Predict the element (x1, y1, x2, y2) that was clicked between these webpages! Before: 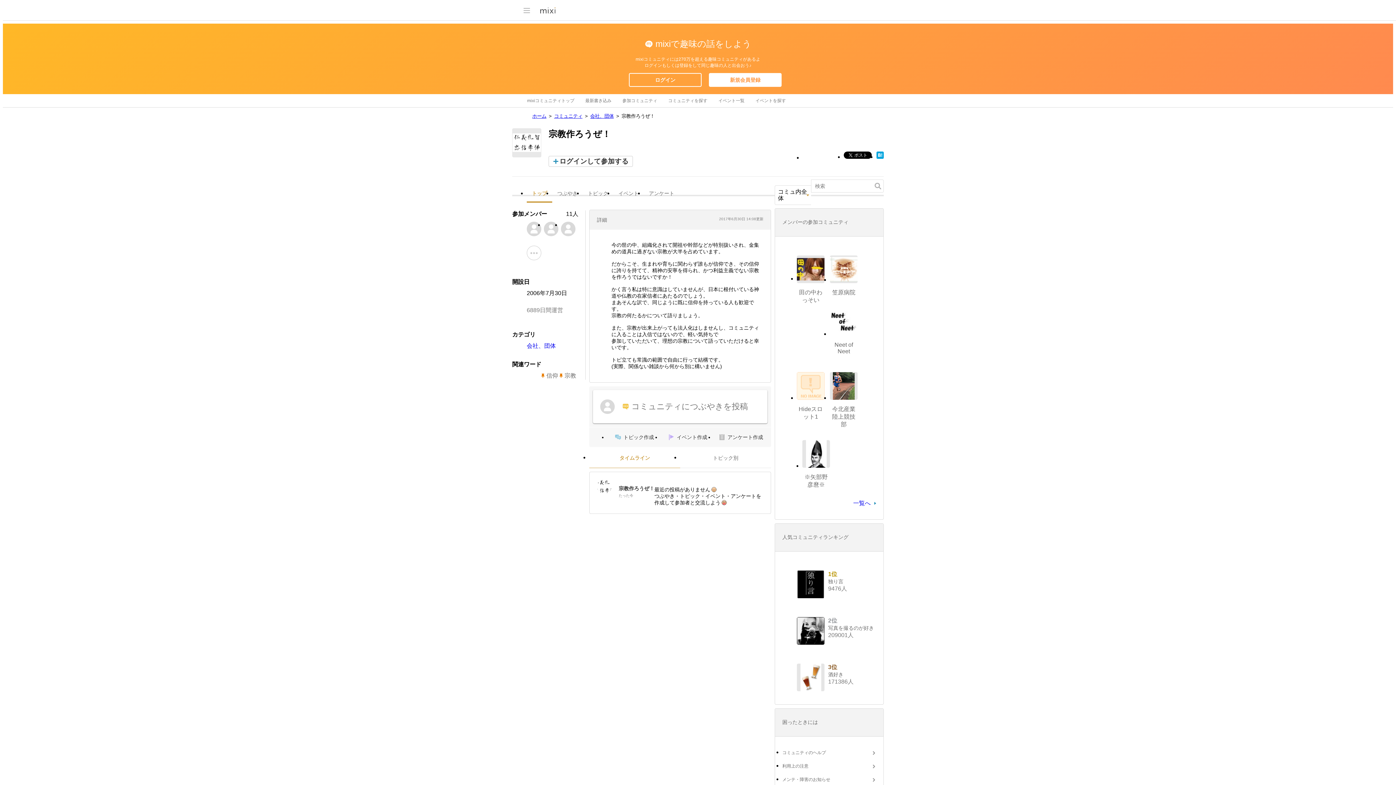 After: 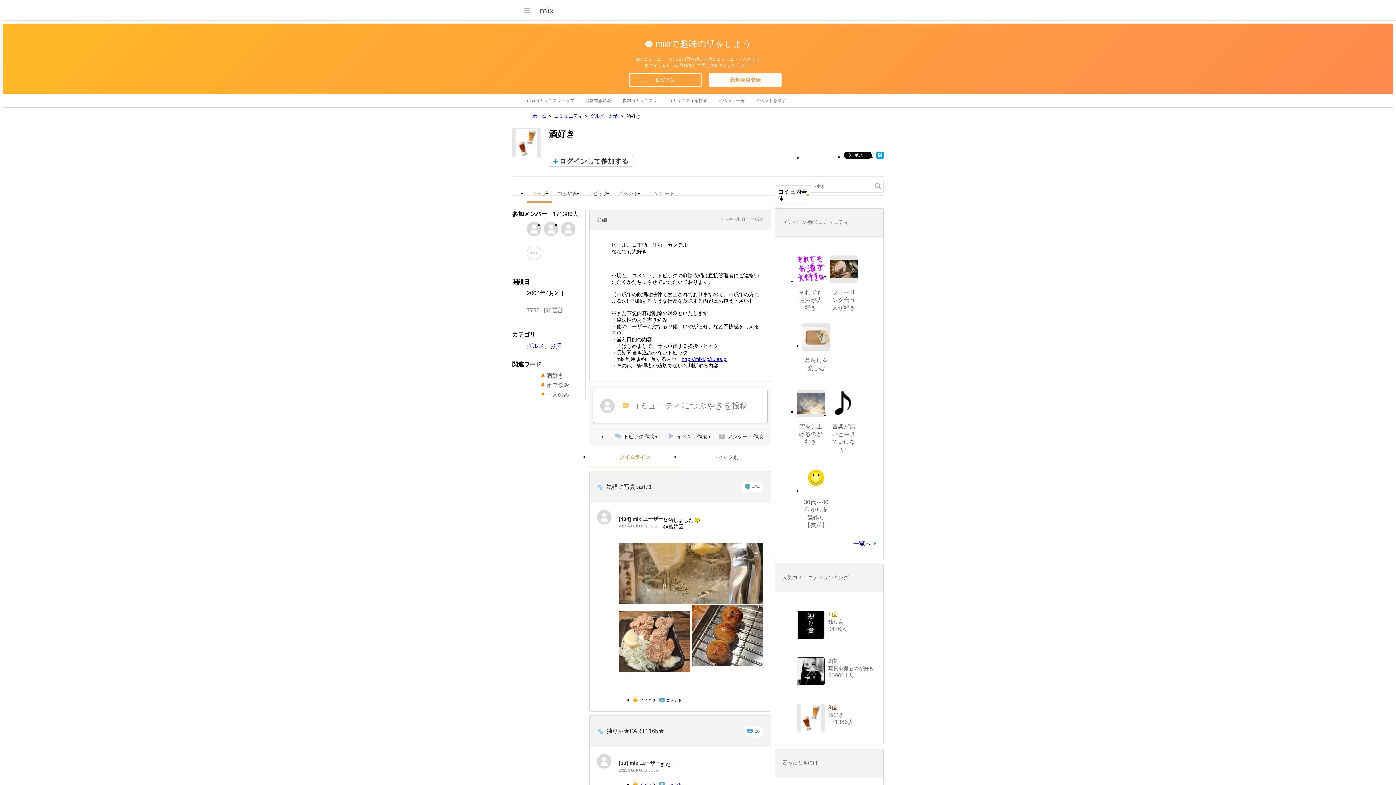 Action: label: 酒好き bbox: (828, 672, 843, 677)